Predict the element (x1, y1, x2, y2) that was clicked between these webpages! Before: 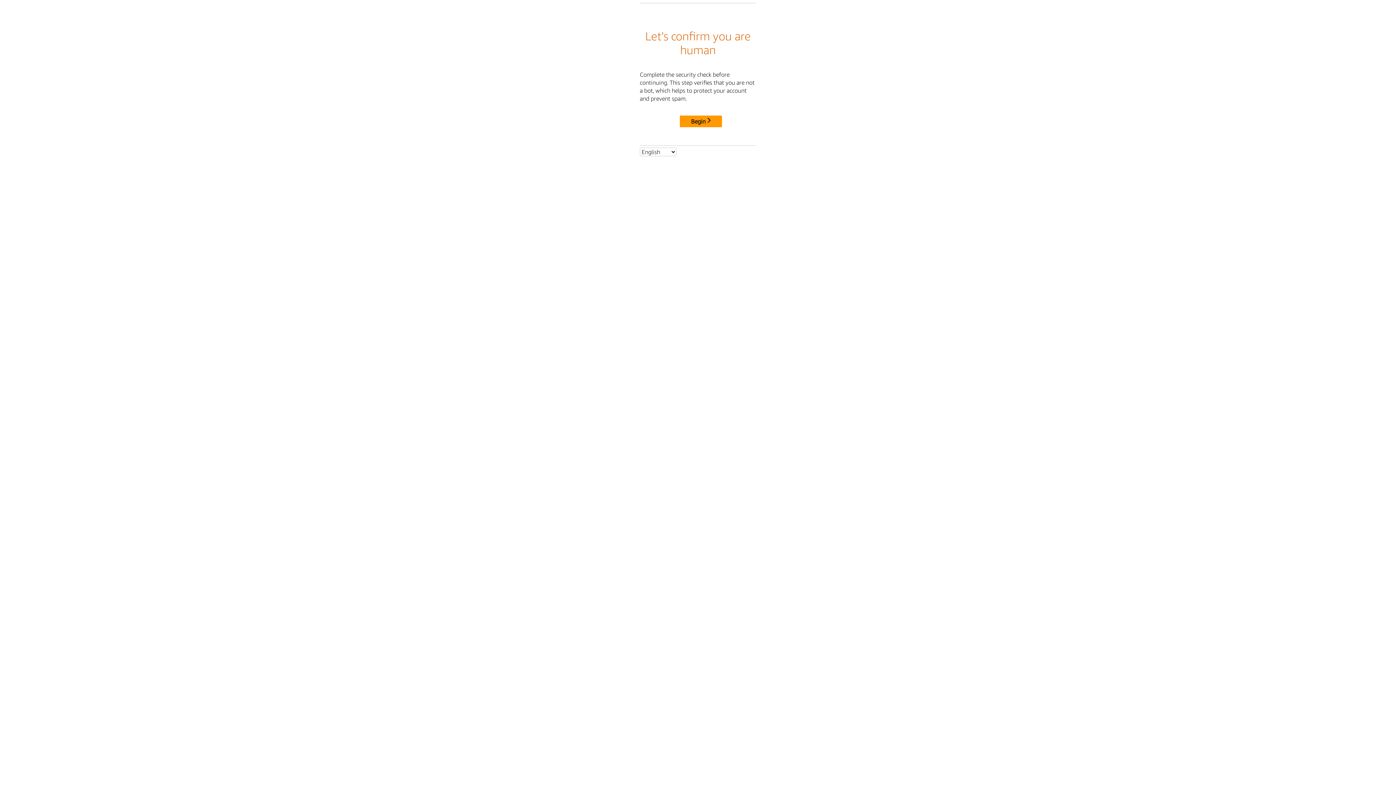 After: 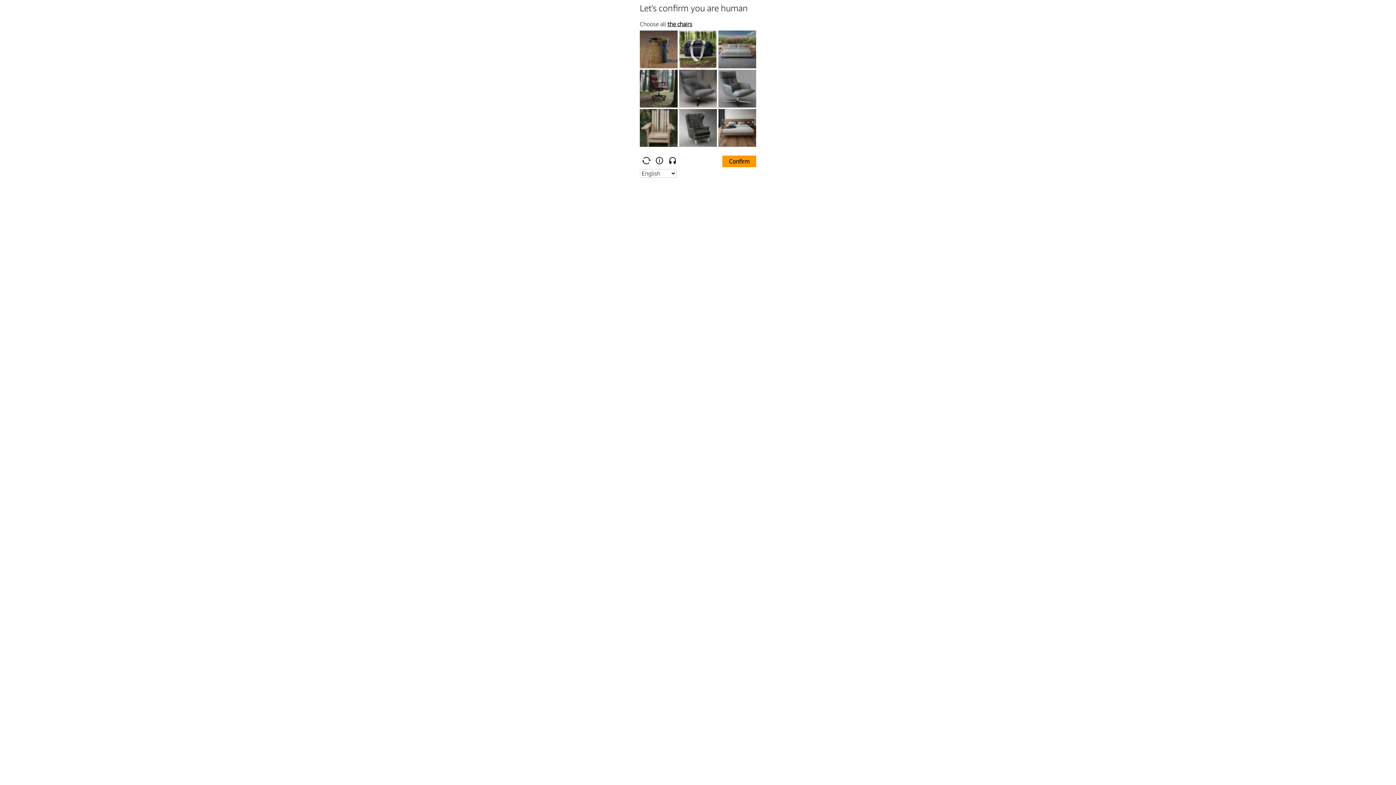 Action: label: Begin bbox: (680, 115, 722, 127)